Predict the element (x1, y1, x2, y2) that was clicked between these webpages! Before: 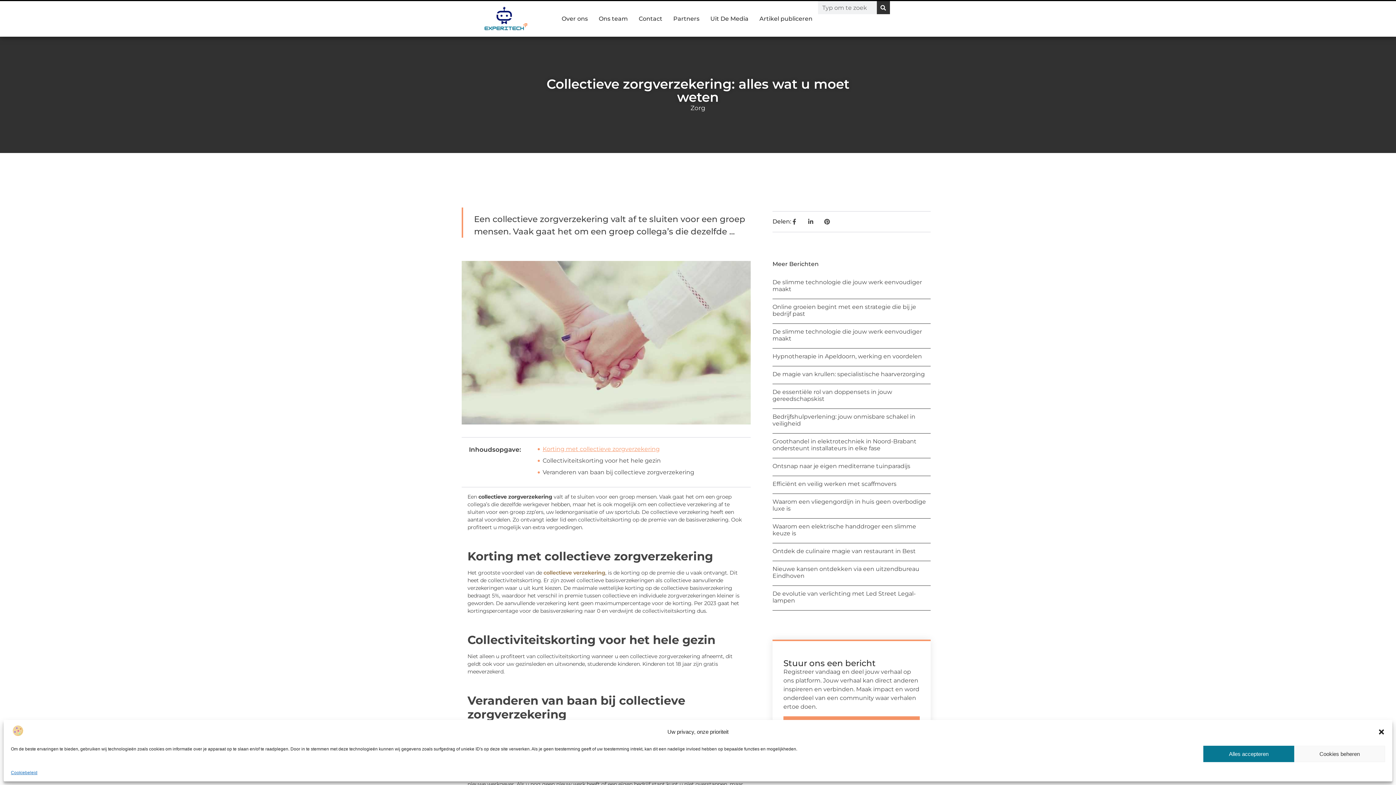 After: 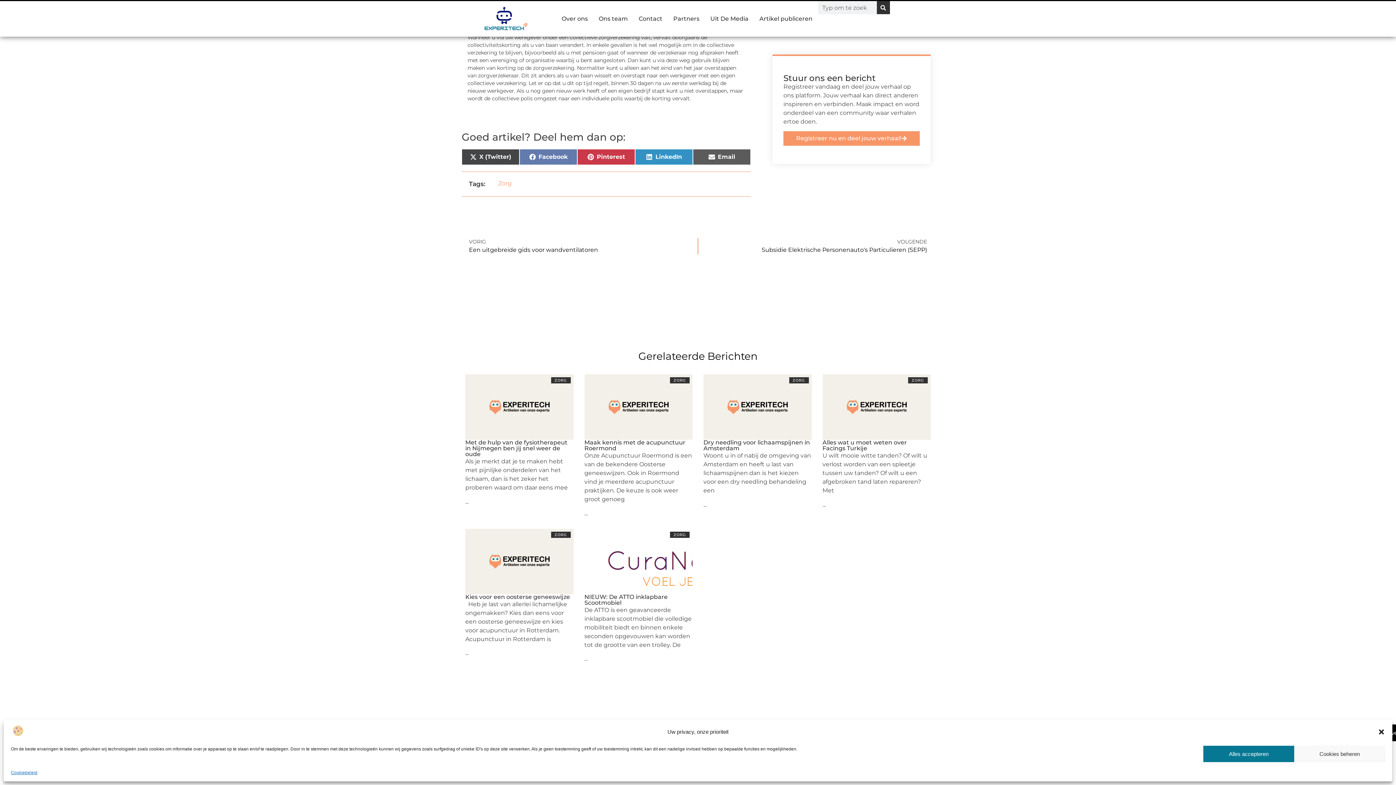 Action: label: Veranderen van baan bij collectieve zorgverzekering bbox: (542, 468, 694, 477)